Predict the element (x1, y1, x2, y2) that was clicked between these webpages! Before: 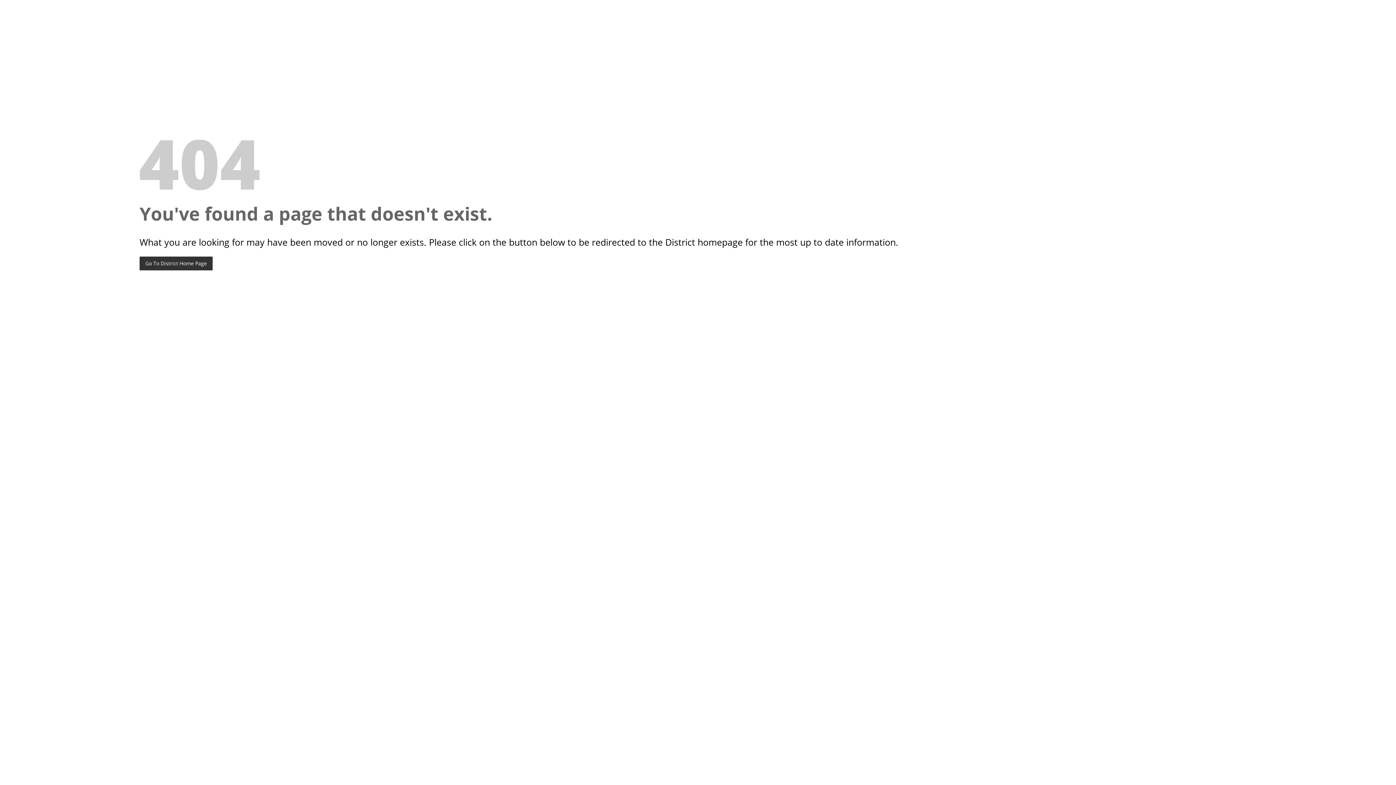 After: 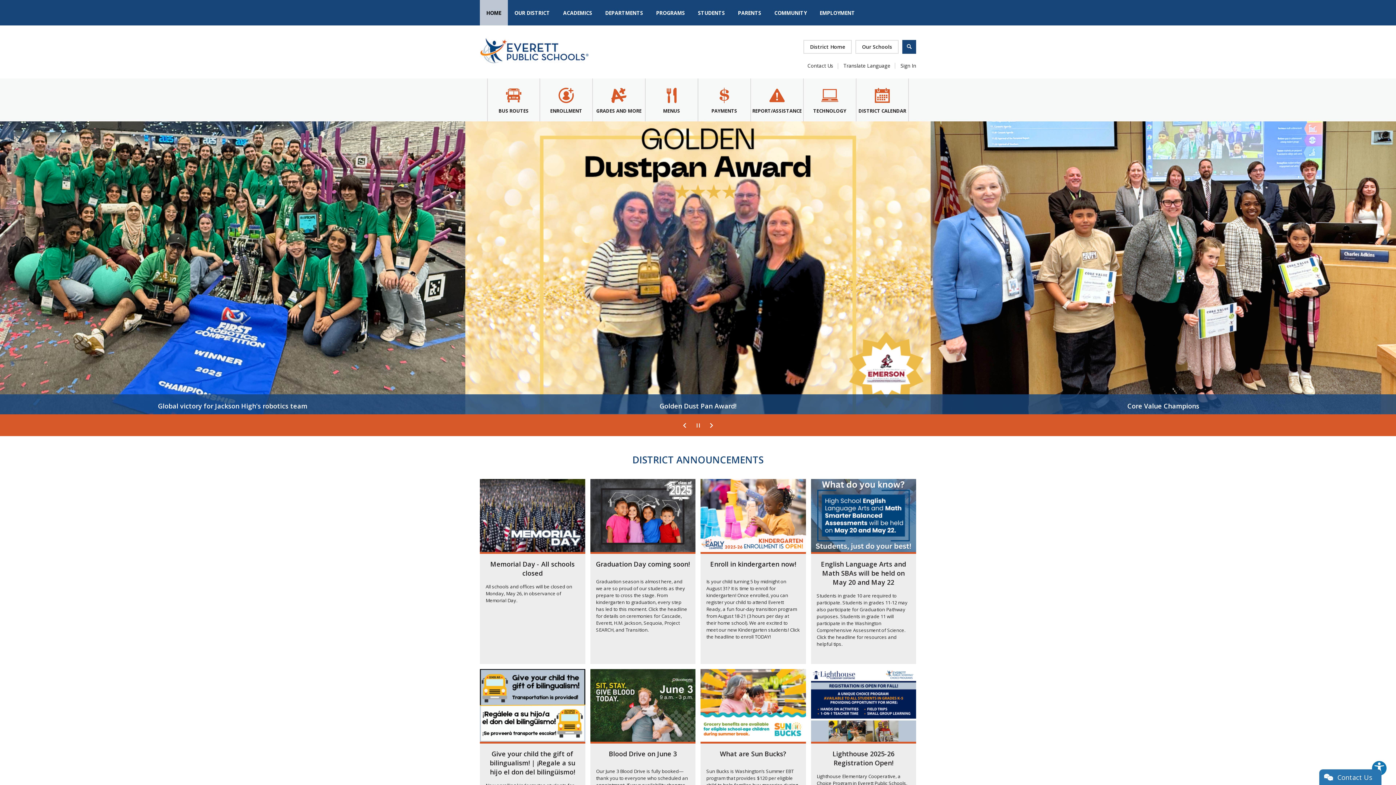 Action: bbox: (139, 256, 212, 270) label: Go To District Home Page